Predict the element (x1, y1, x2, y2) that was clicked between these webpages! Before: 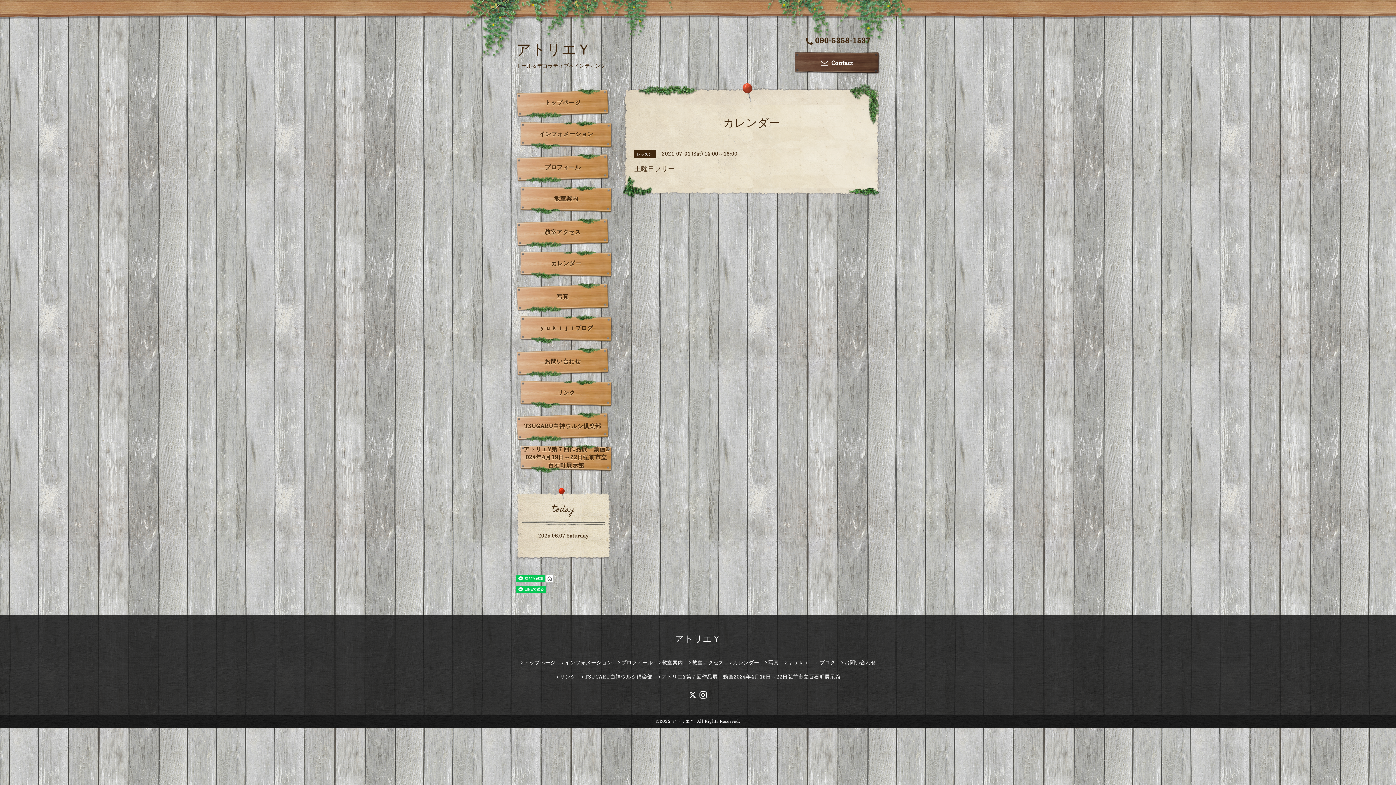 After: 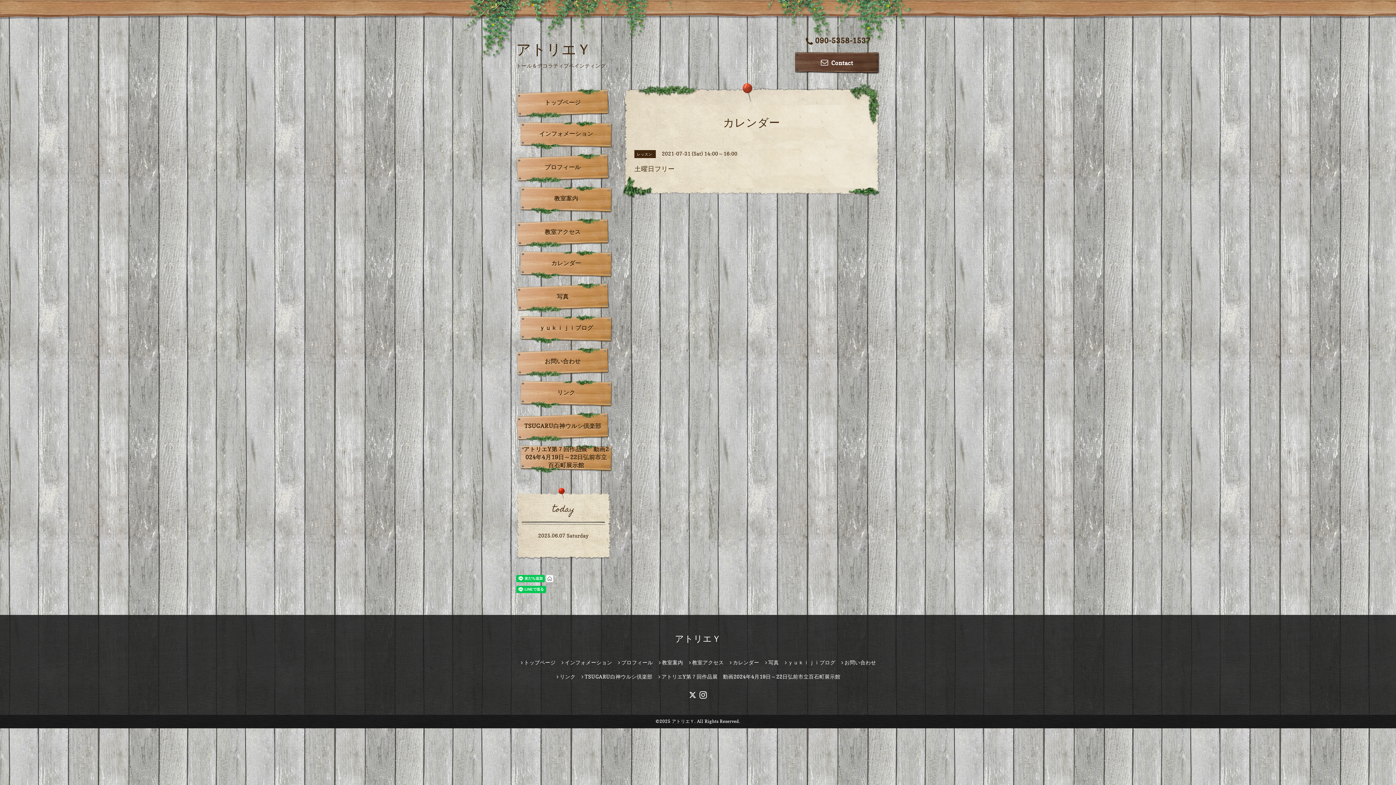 Action: bbox: (796, 36, 880, 46) label: 090-5358-1537